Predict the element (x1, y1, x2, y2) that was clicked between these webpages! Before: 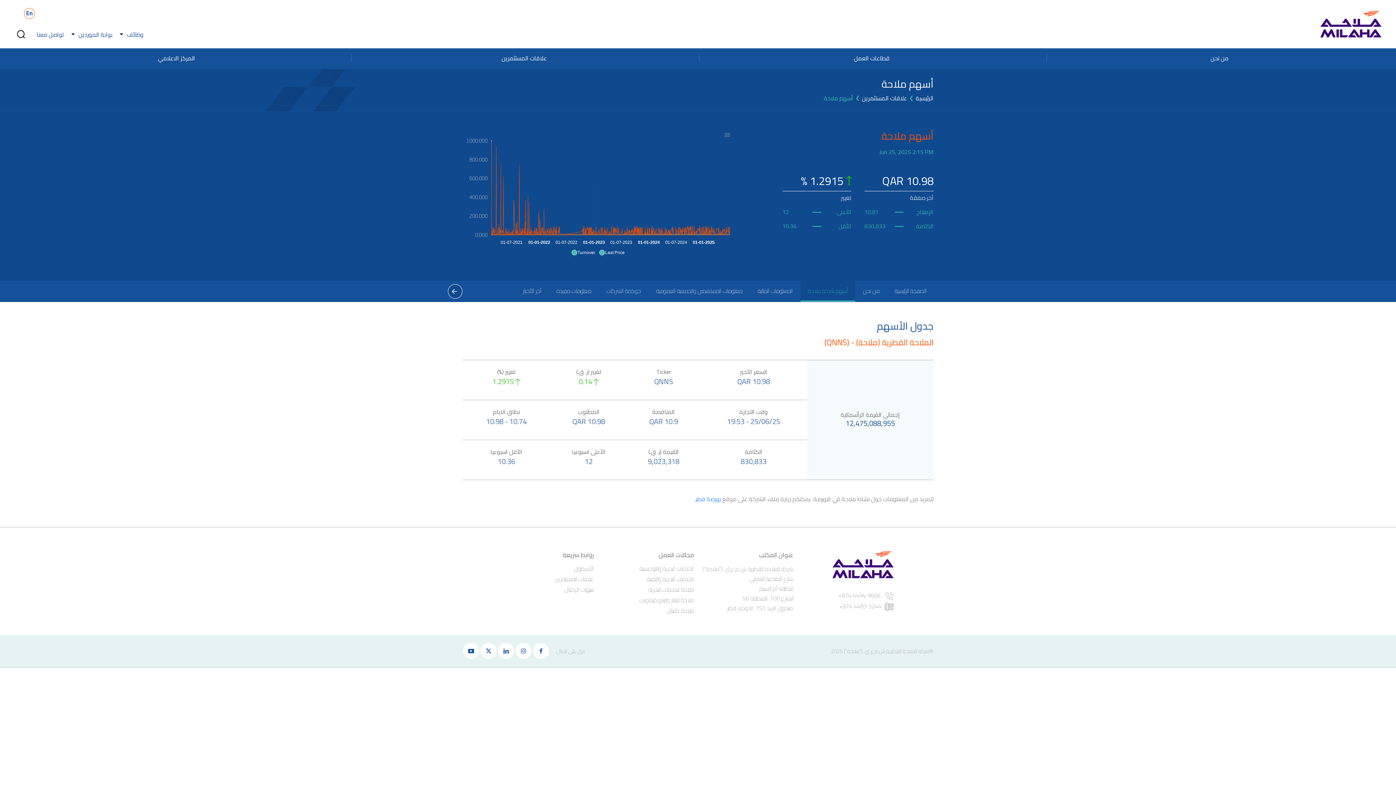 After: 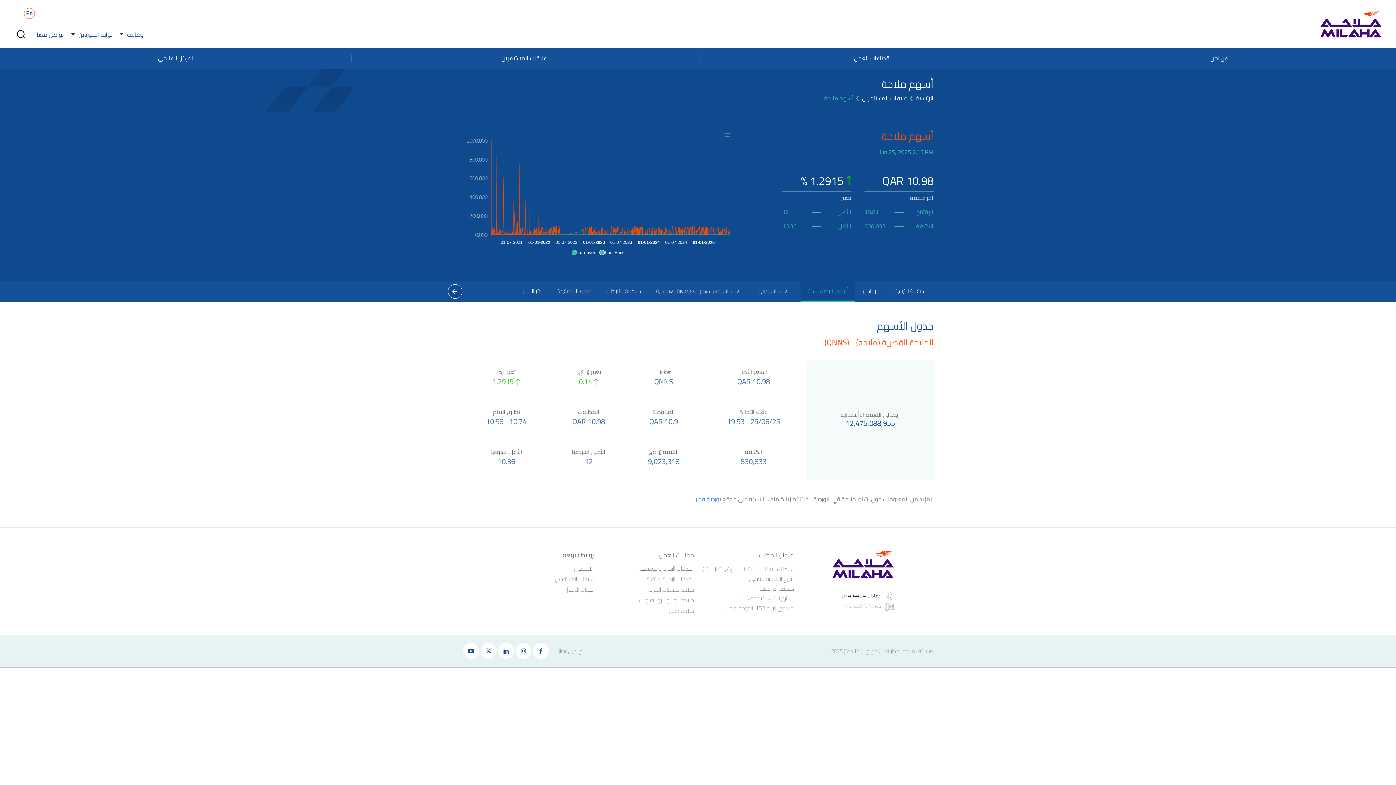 Action: label:  9666 4494 974+ bbox: (838, 590, 893, 601)